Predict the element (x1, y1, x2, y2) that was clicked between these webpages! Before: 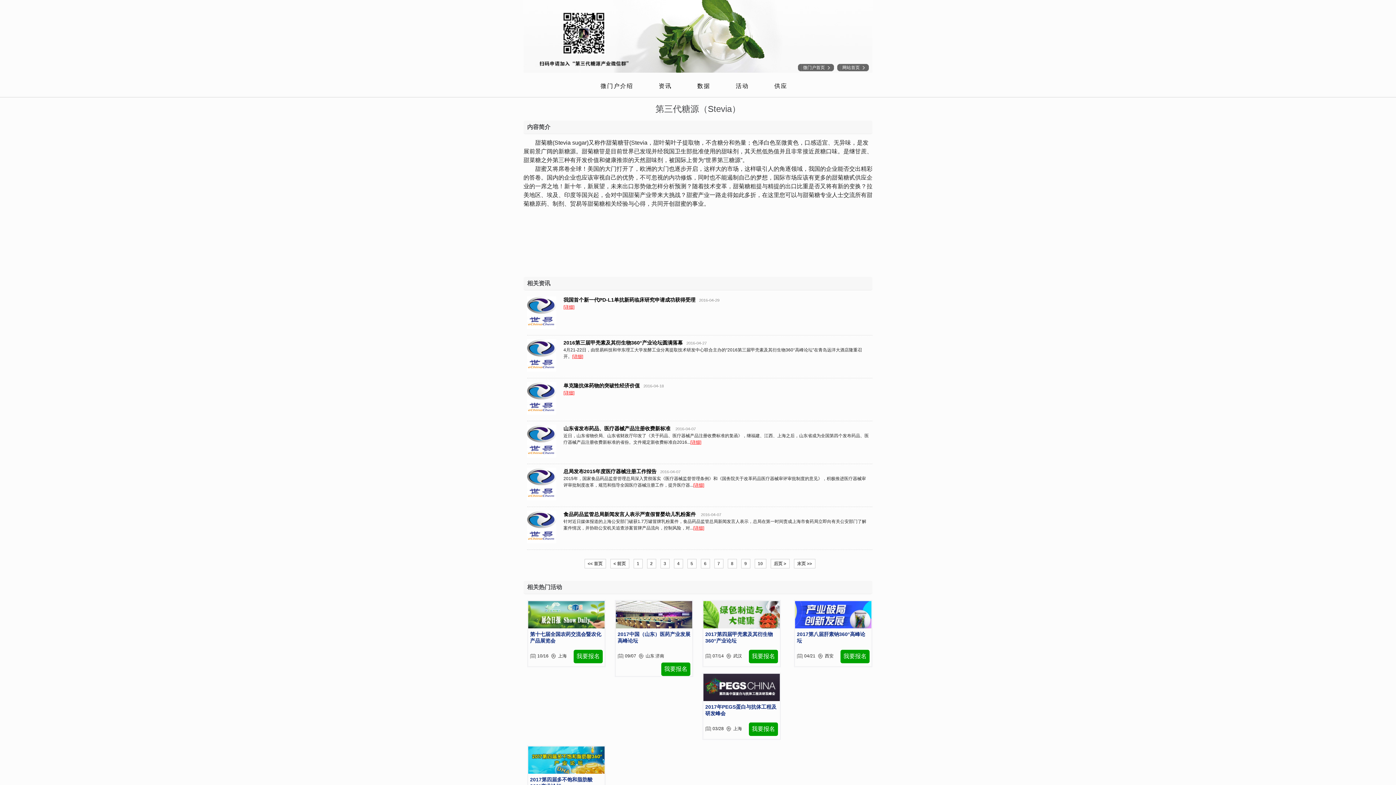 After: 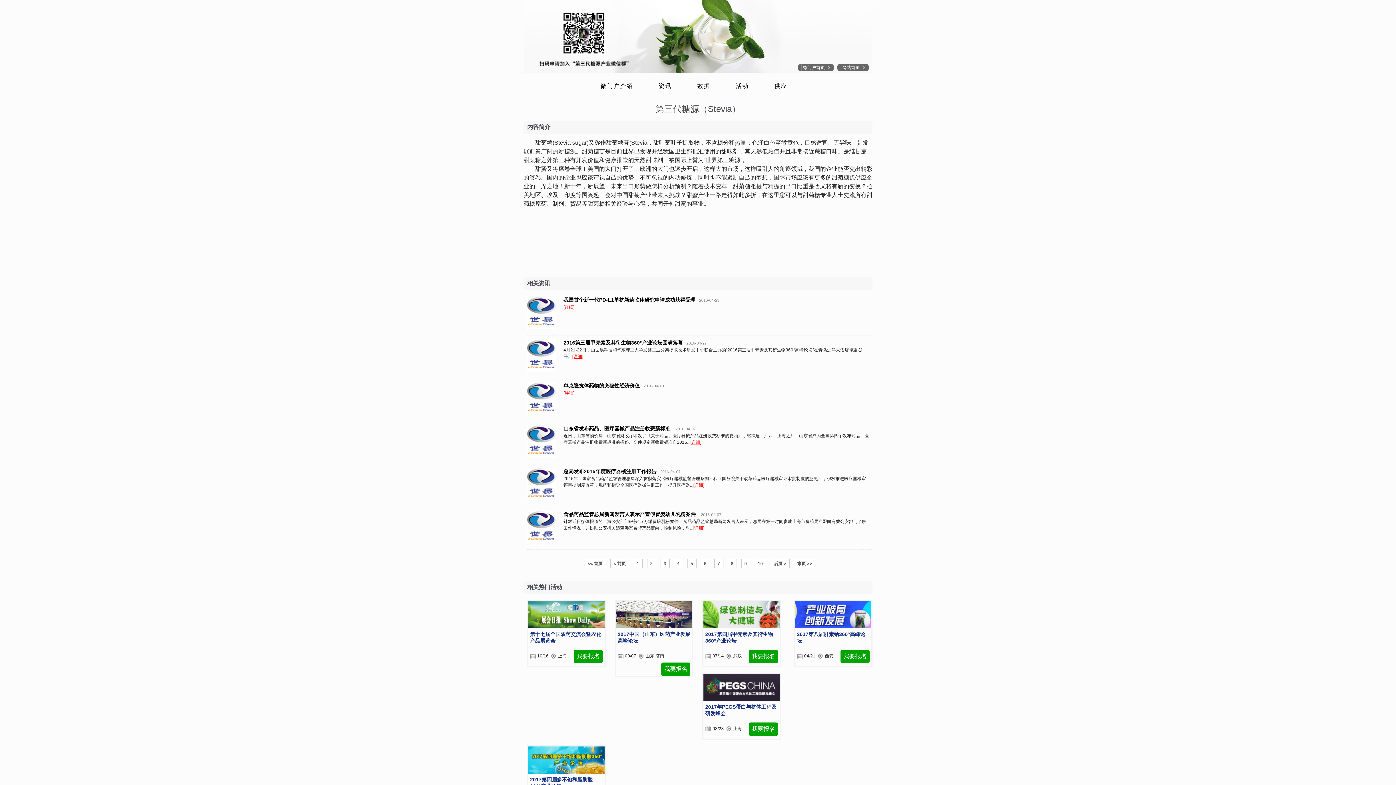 Action: bbox: (752, 653, 775, 659) label: 我要报名